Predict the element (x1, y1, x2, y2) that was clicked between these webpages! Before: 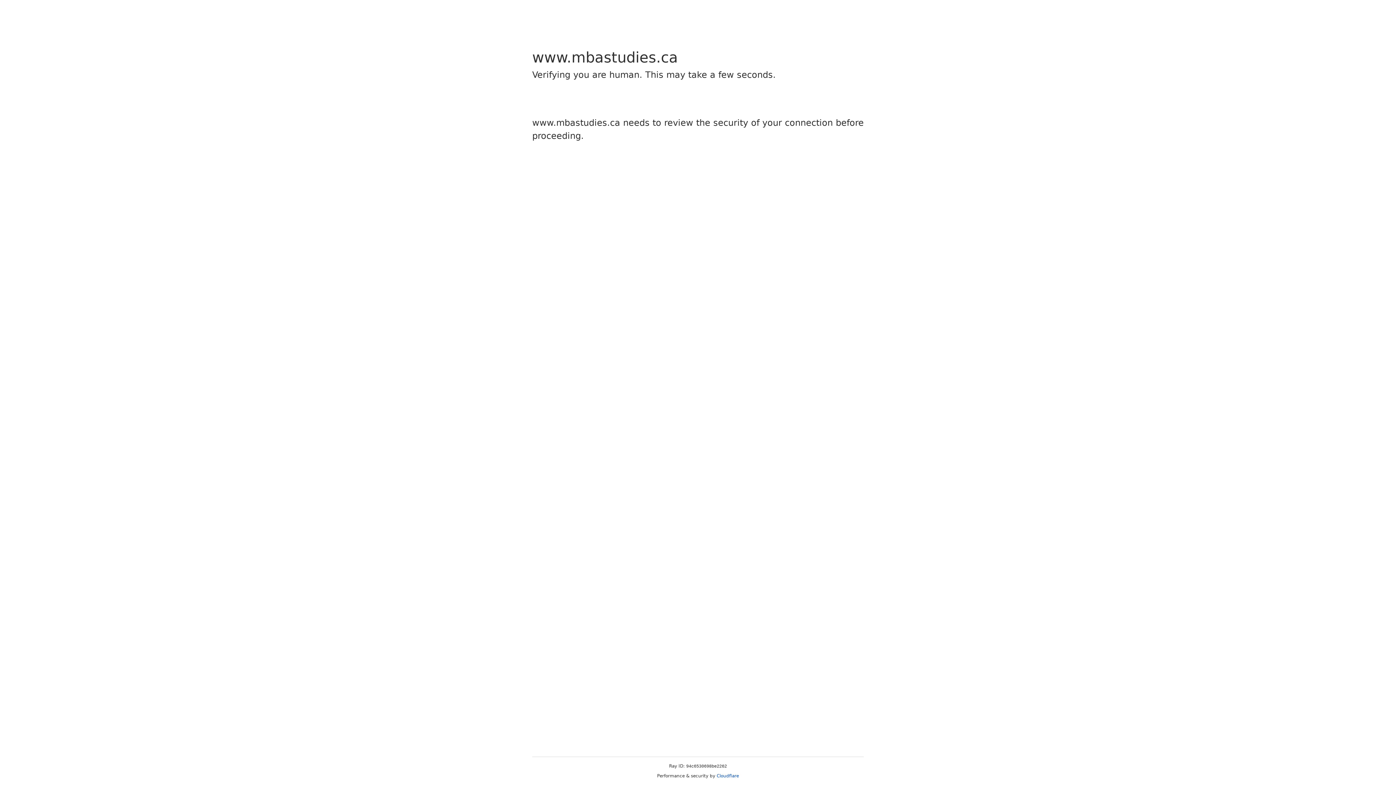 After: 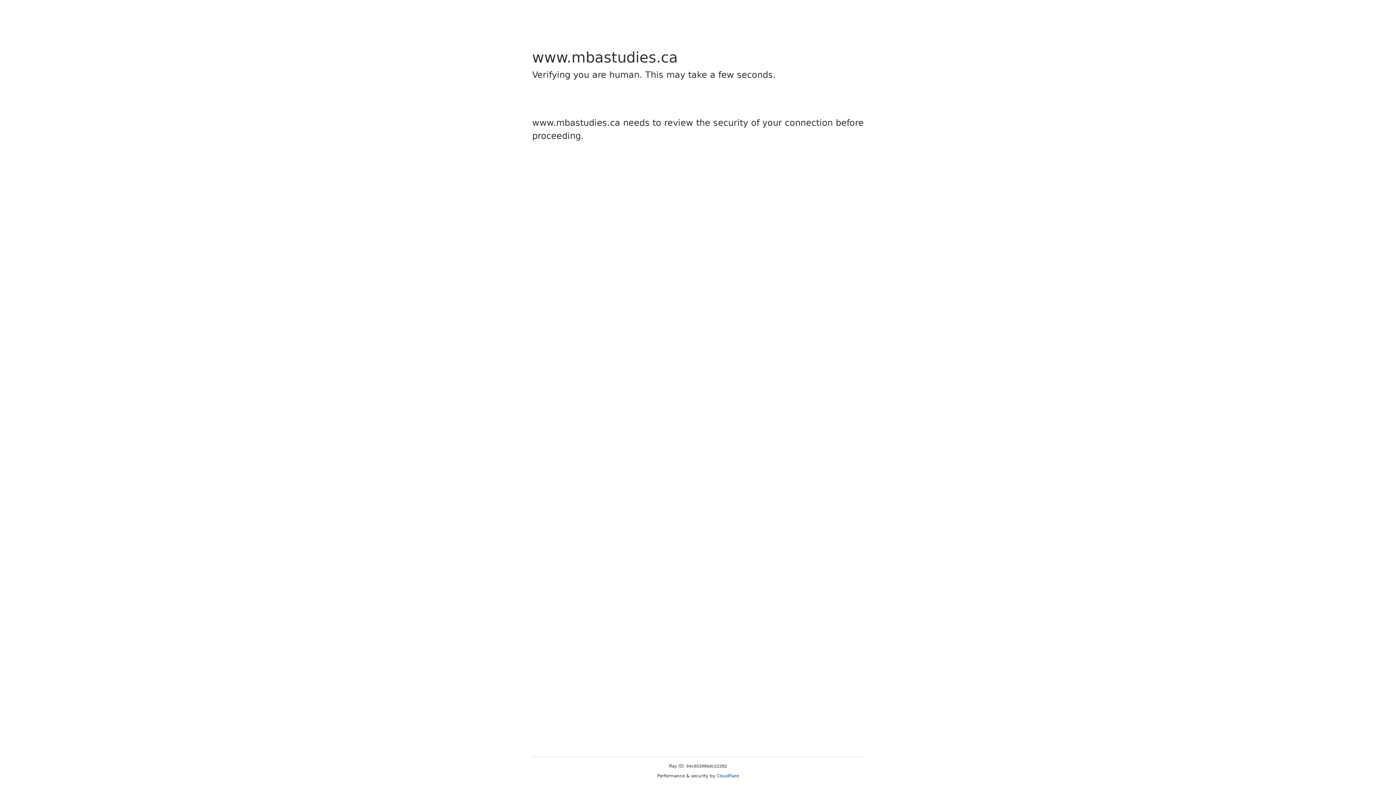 Action: bbox: (716, 773, 739, 778) label: Cloudflare